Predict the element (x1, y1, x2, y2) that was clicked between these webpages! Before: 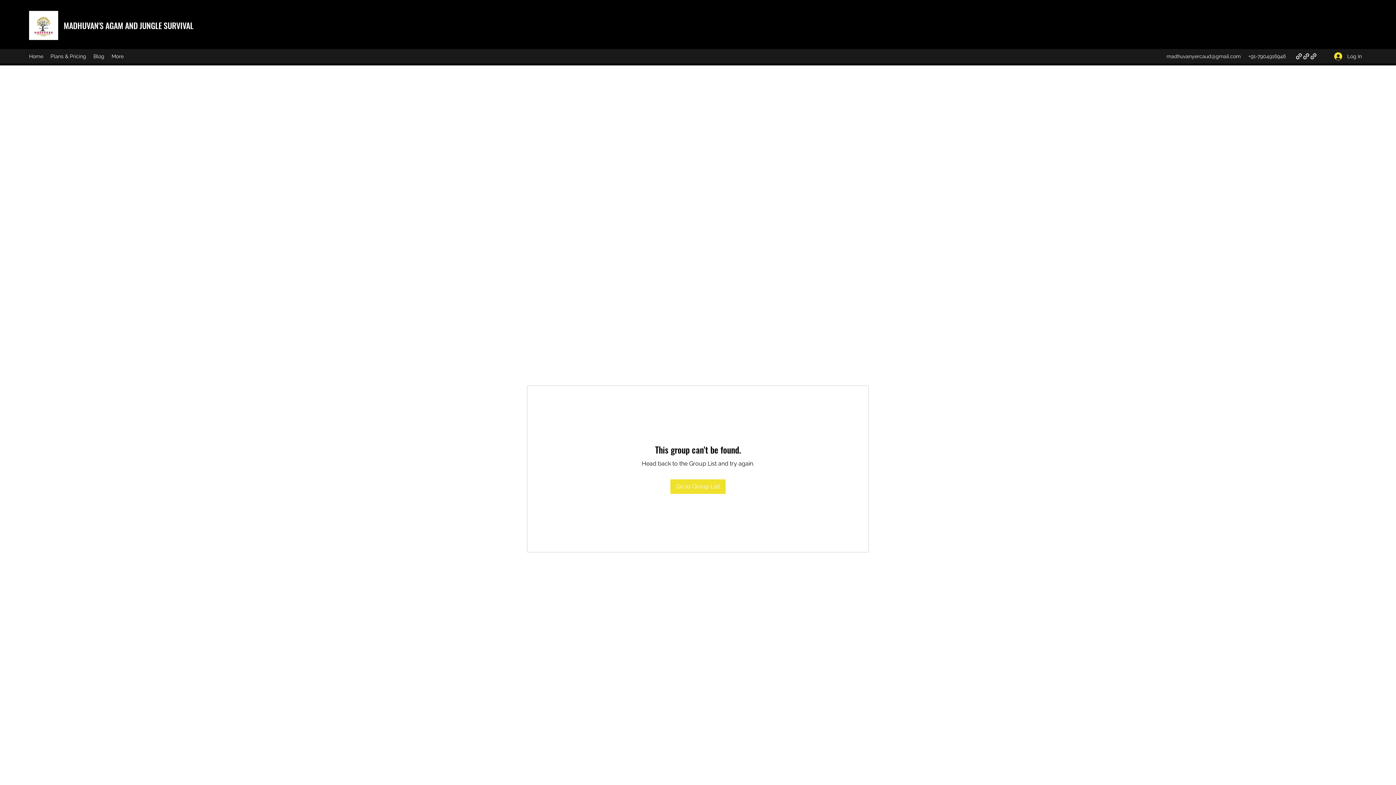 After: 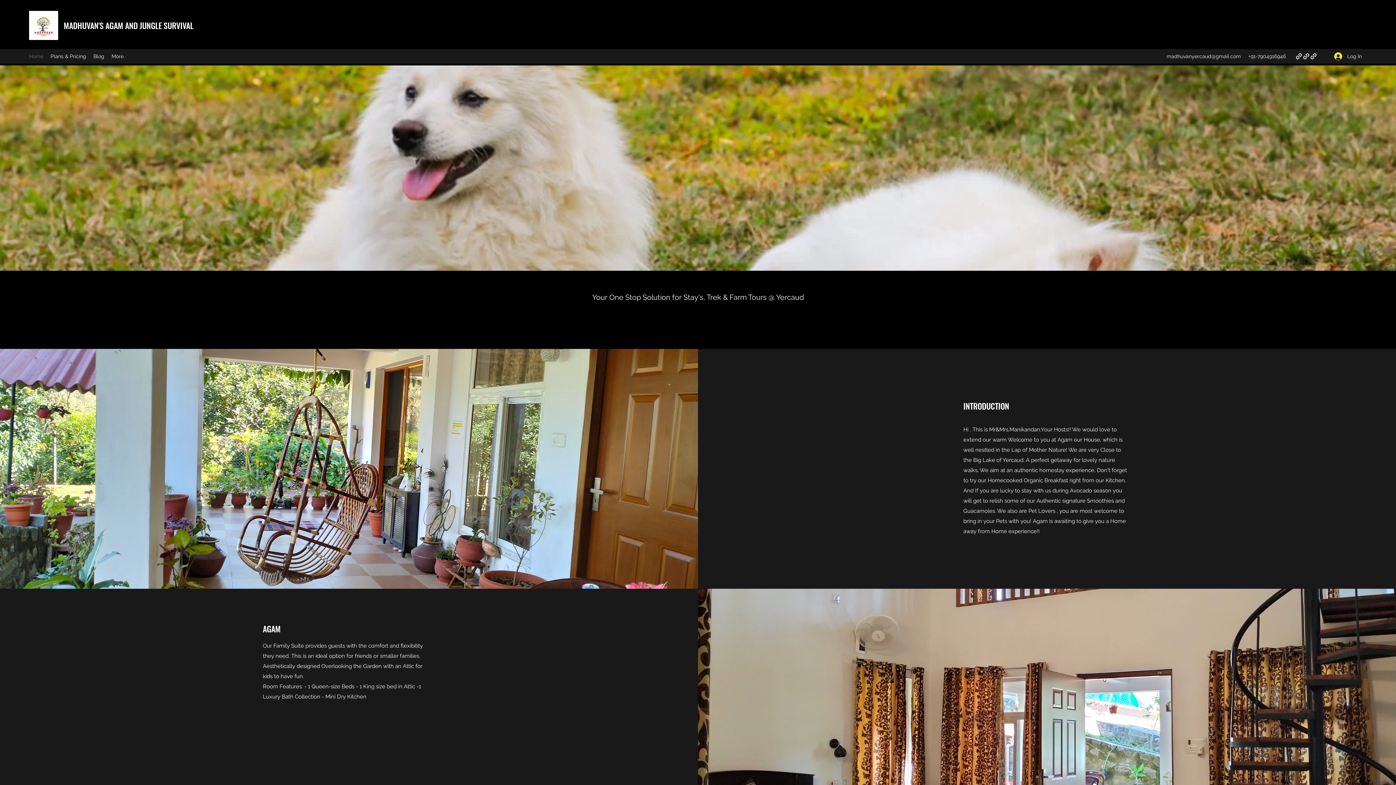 Action: label: Home bbox: (25, 50, 46, 61)